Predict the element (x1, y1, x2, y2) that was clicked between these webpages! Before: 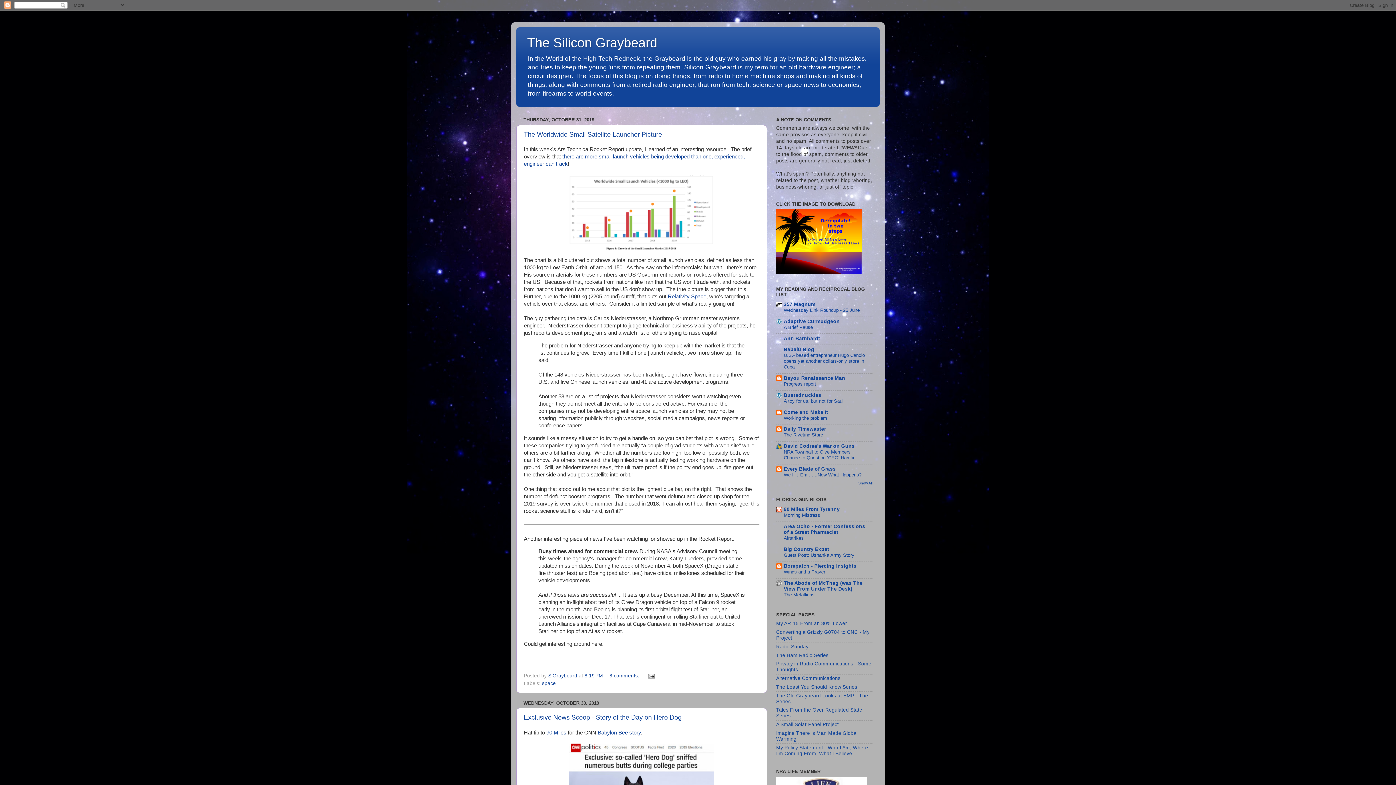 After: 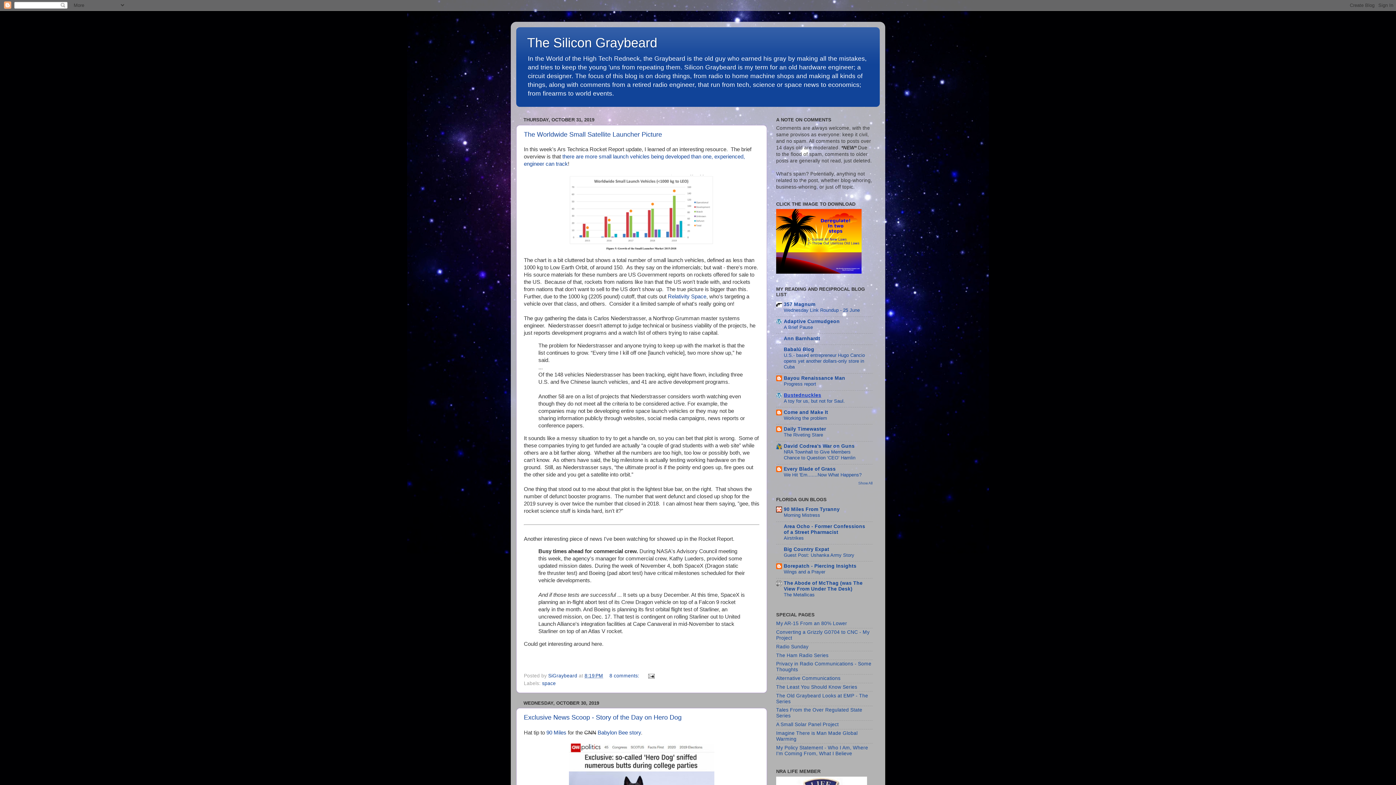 Action: label: Bustednuckles bbox: (784, 392, 821, 398)